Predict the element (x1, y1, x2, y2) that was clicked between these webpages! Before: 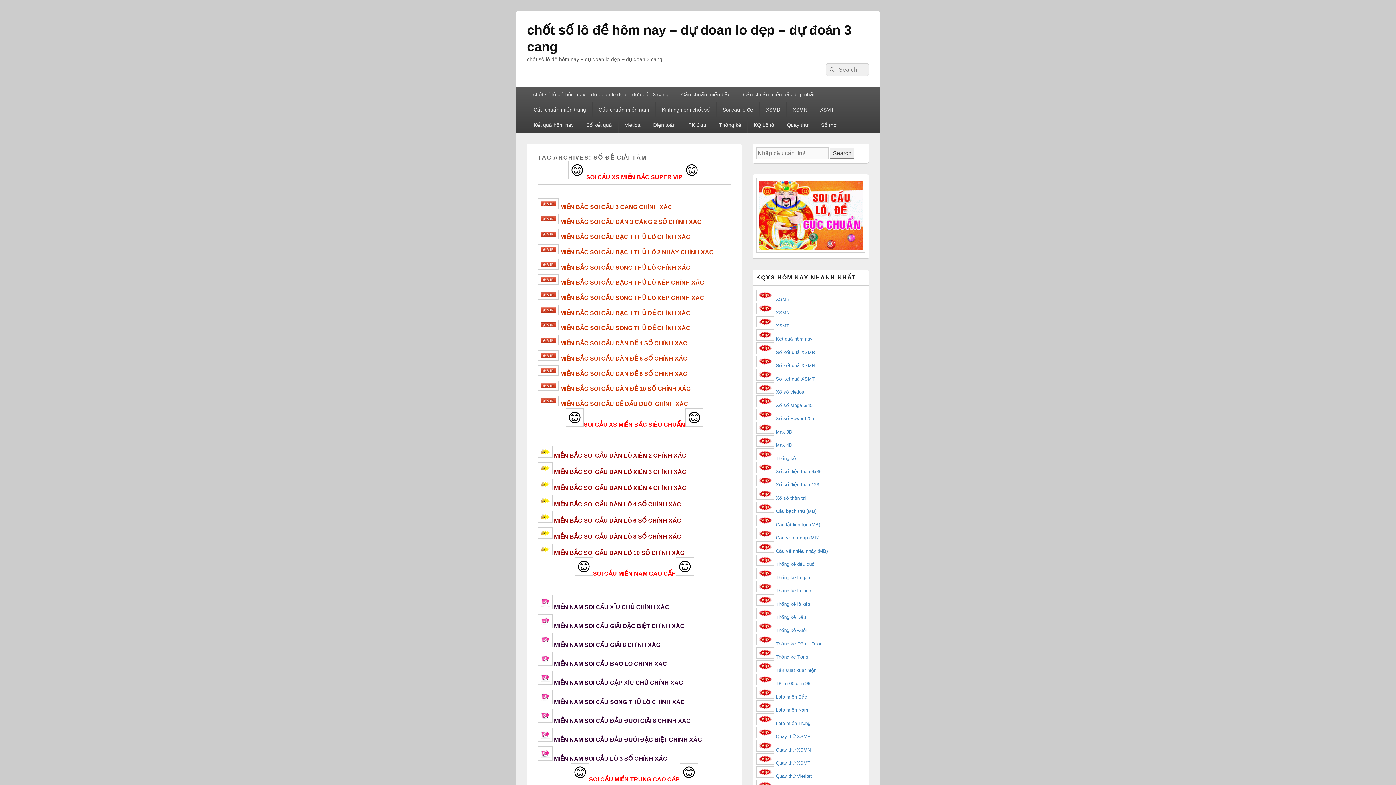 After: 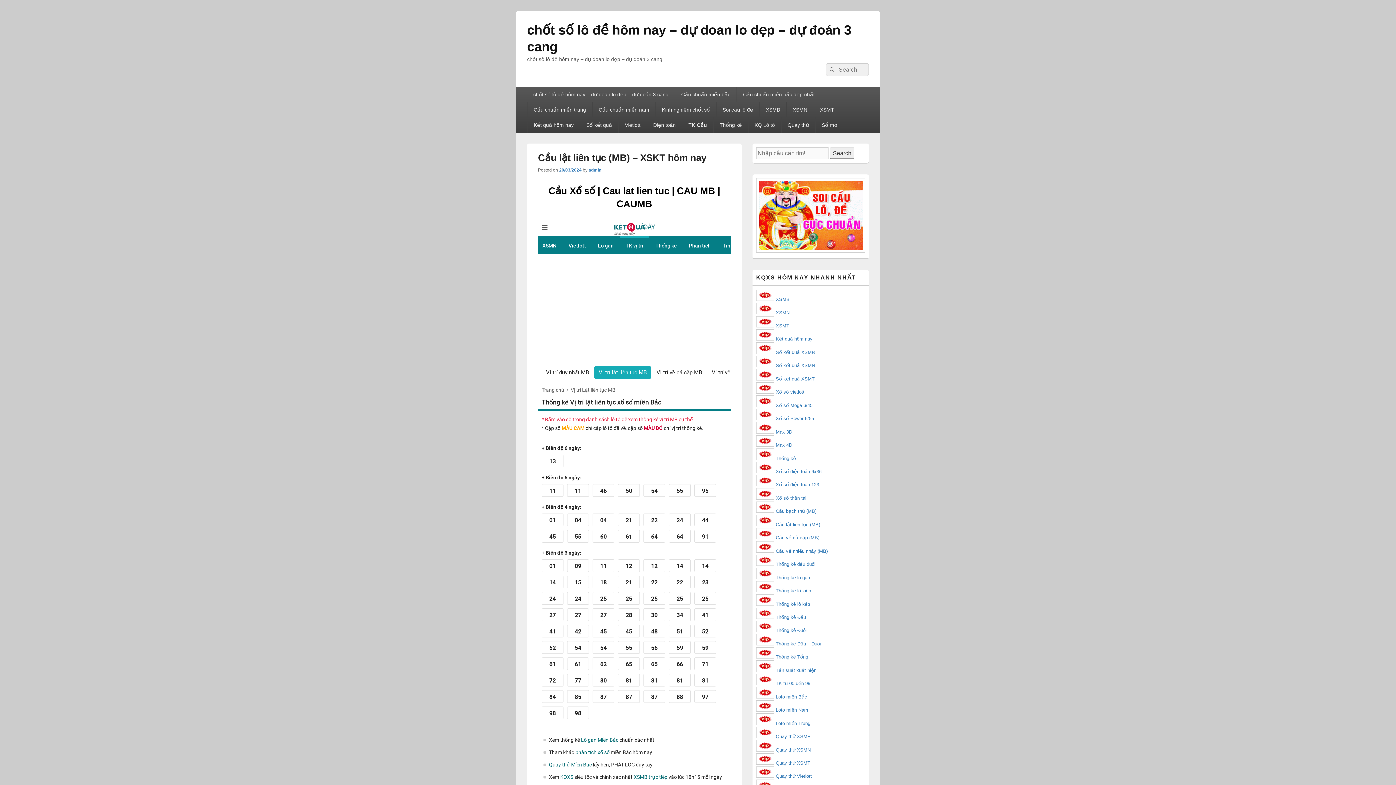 Action: bbox: (776, 522, 820, 527) label: Cầu lật liên tục (MB)